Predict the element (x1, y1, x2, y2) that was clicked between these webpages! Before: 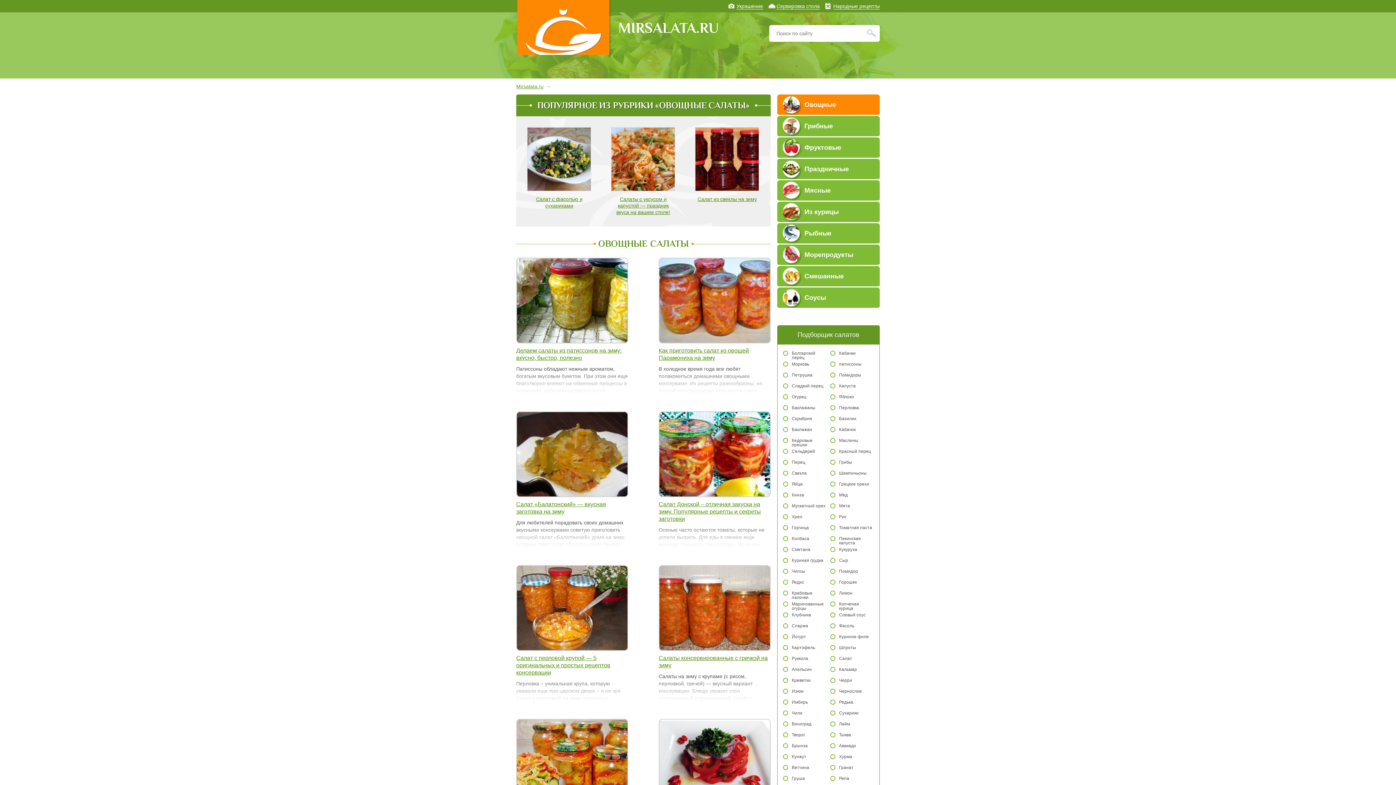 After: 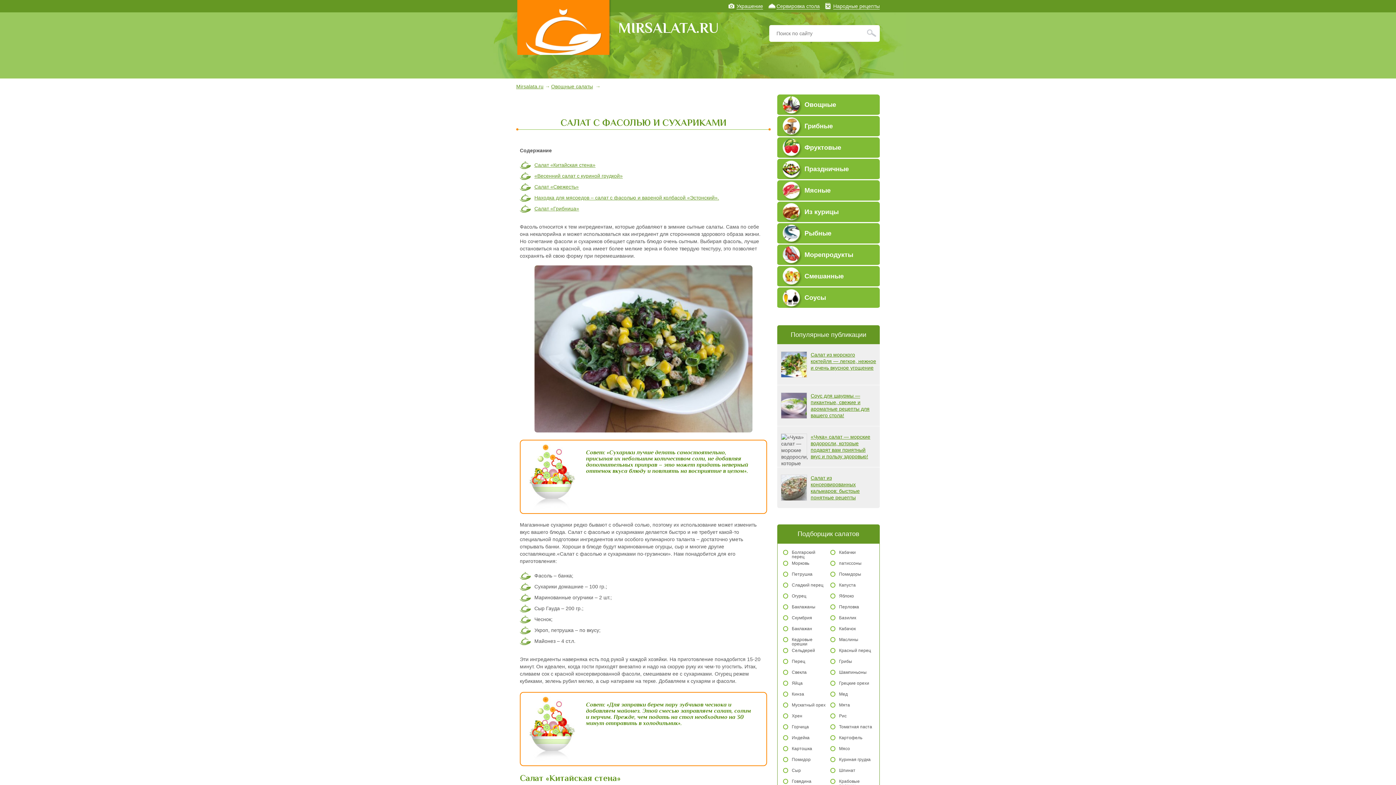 Action: label: Салат с фасолью и сухариками bbox: (527, 196, 591, 209)